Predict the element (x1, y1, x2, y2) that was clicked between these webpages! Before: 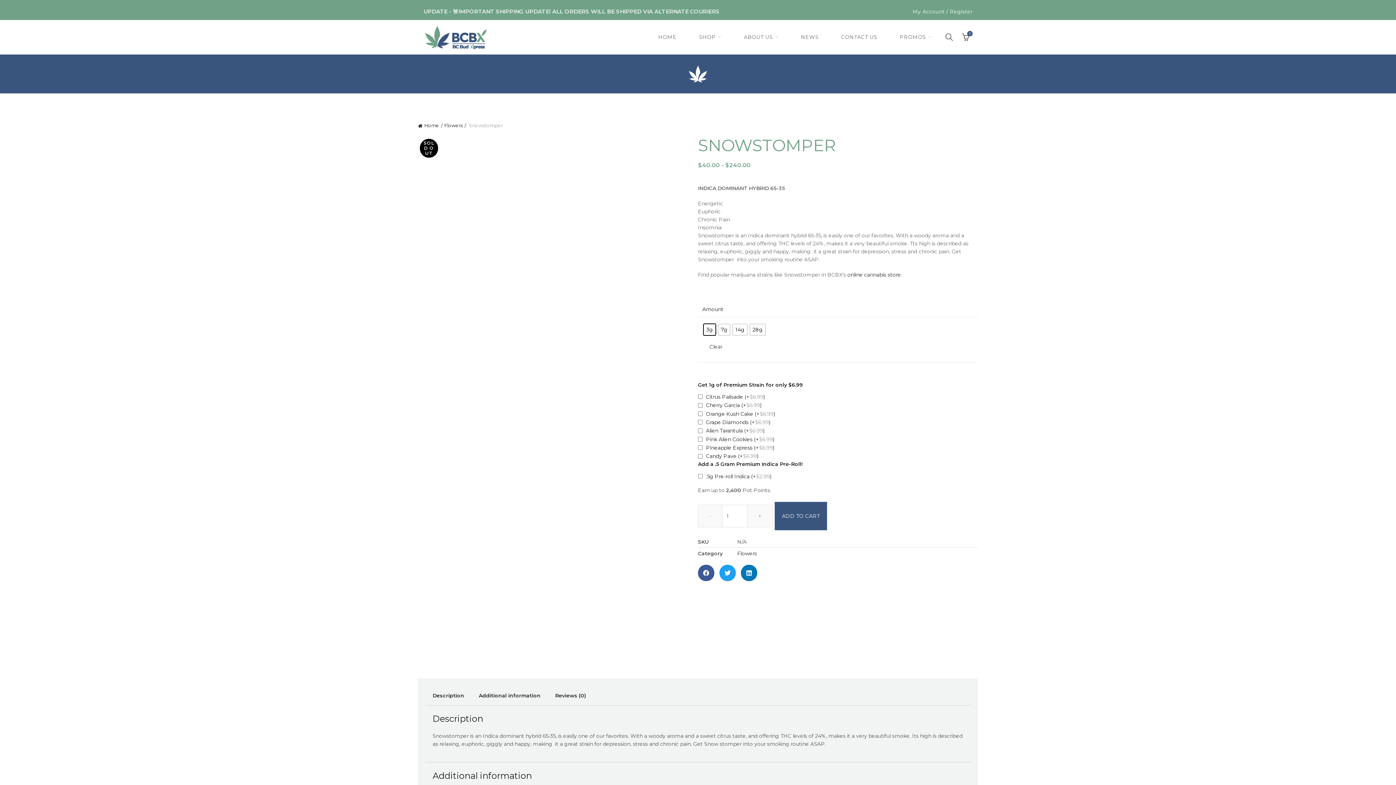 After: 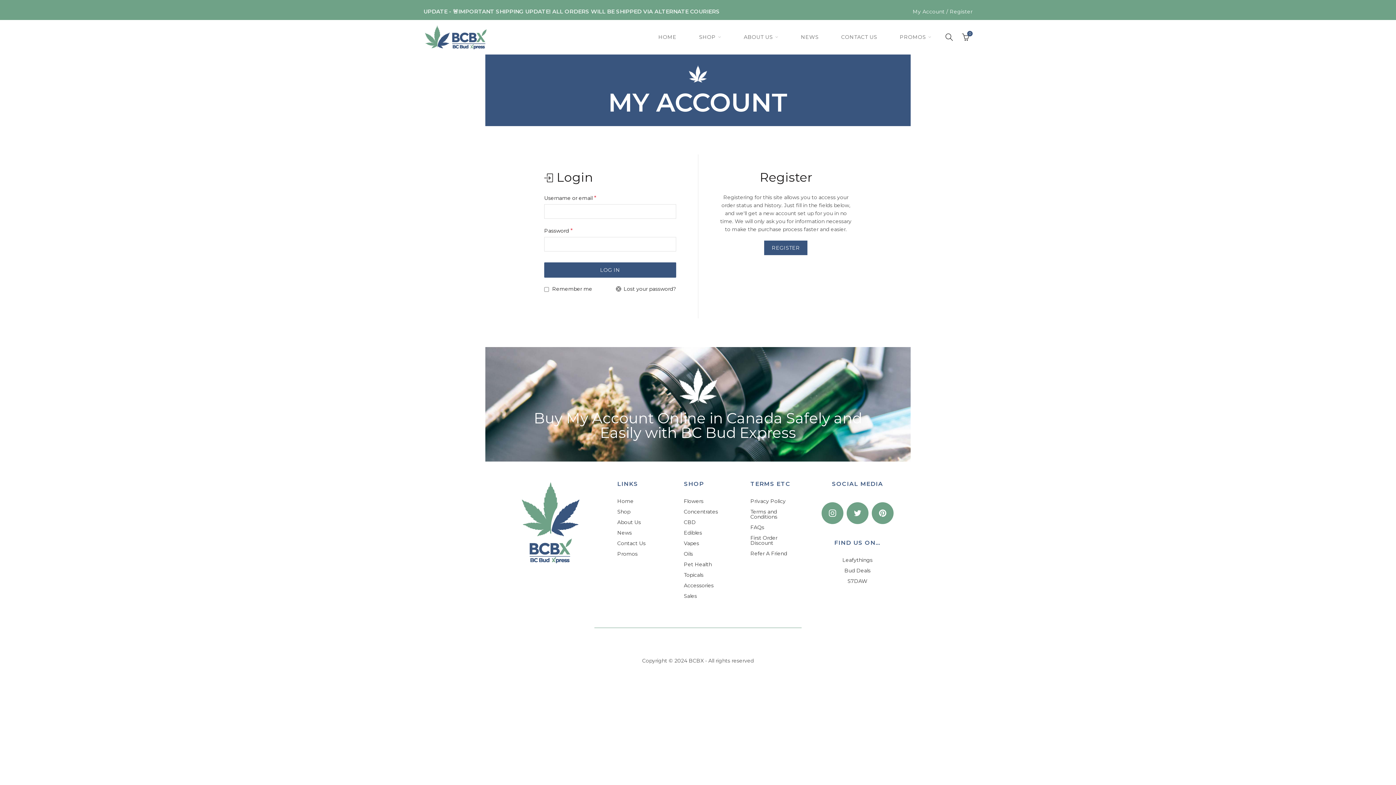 Action: label: My Account / Register bbox: (878, 8, 972, 15)